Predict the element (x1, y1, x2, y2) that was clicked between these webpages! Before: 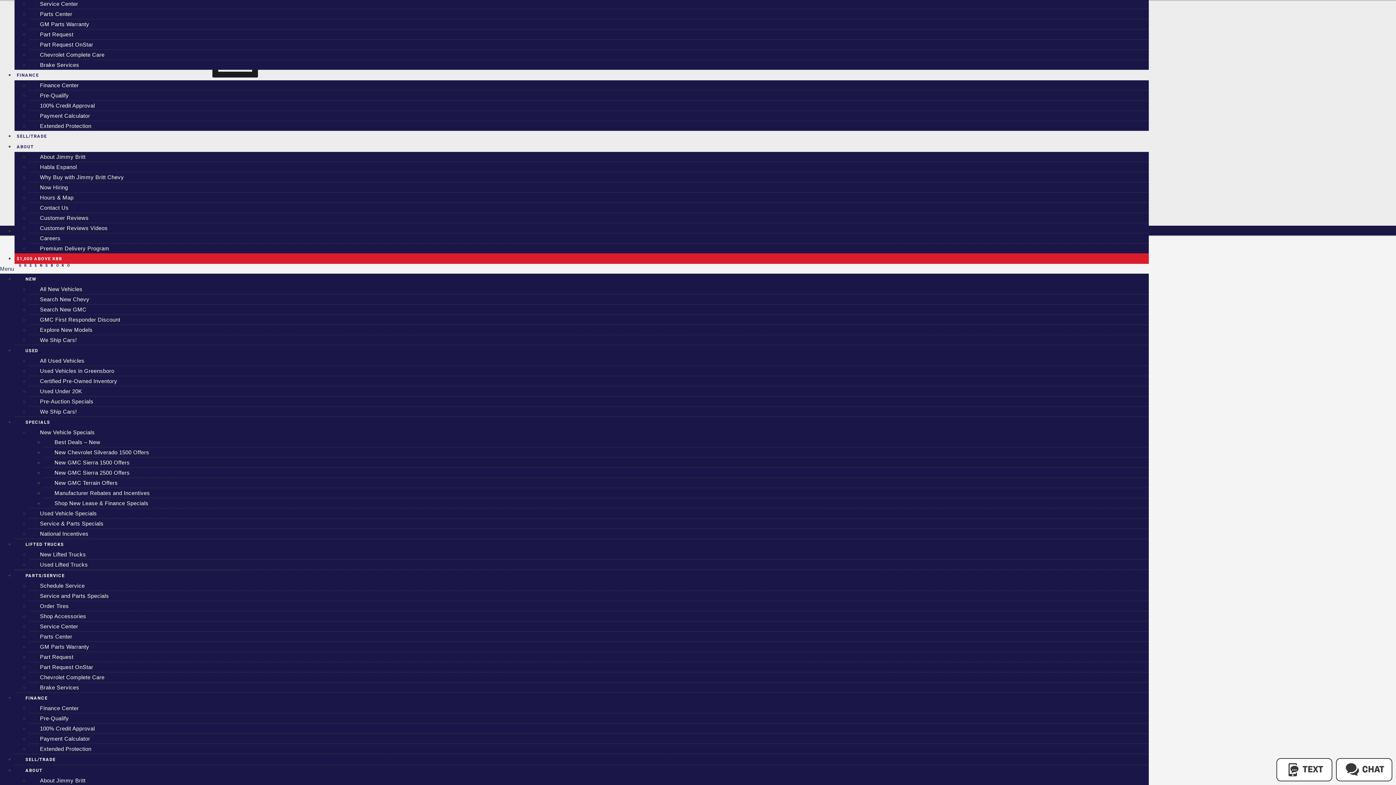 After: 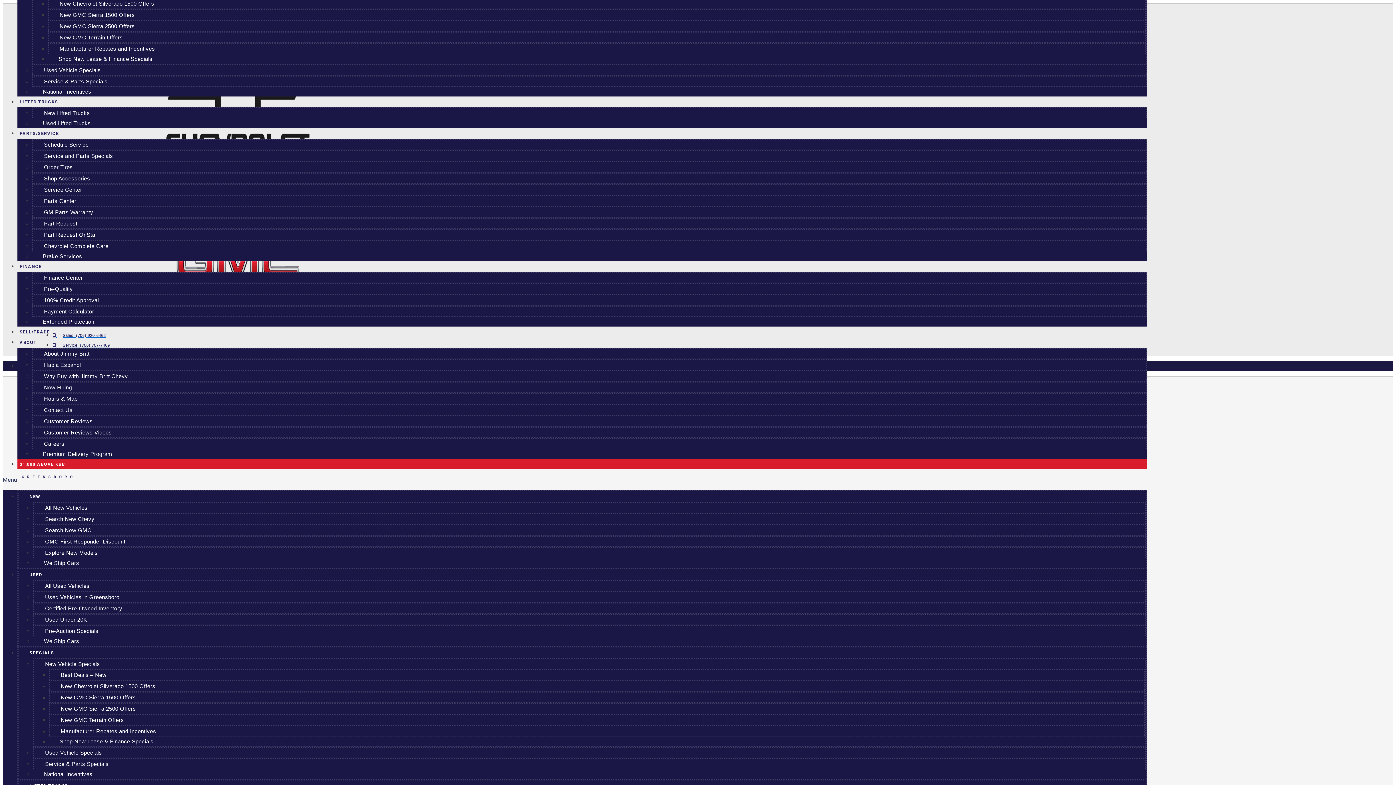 Action: label: Search New GMC bbox: (29, 299, 97, 319)